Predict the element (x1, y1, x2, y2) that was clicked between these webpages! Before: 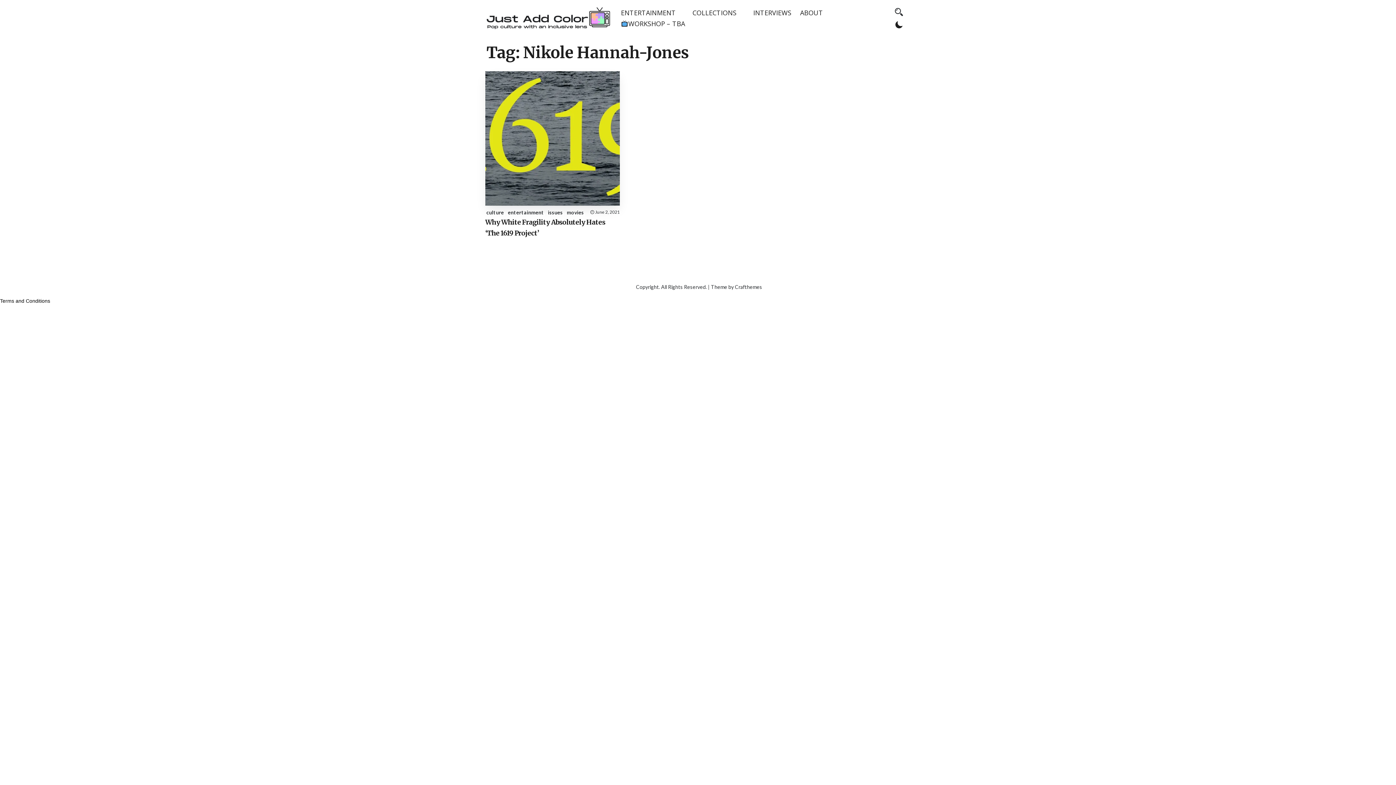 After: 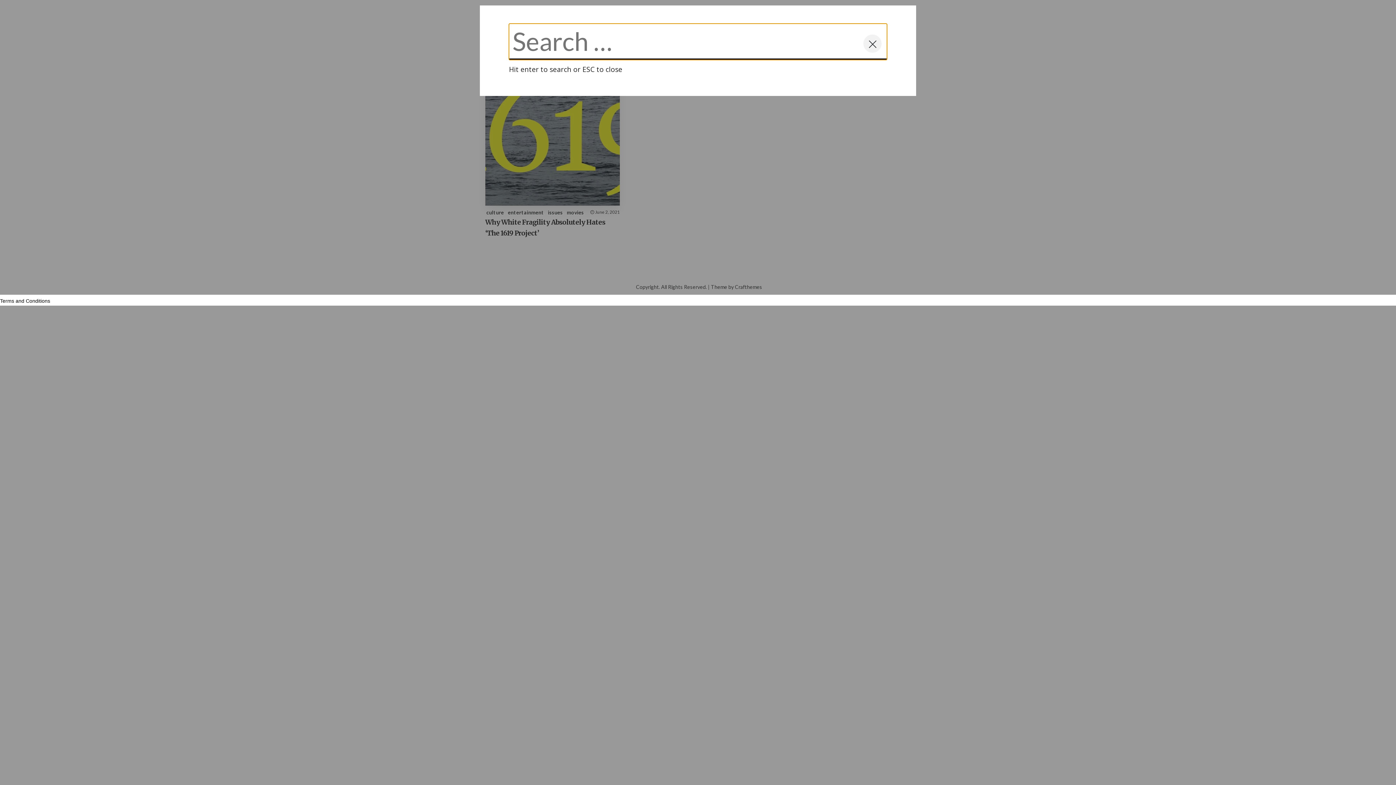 Action: bbox: (895, 6, 903, 16)